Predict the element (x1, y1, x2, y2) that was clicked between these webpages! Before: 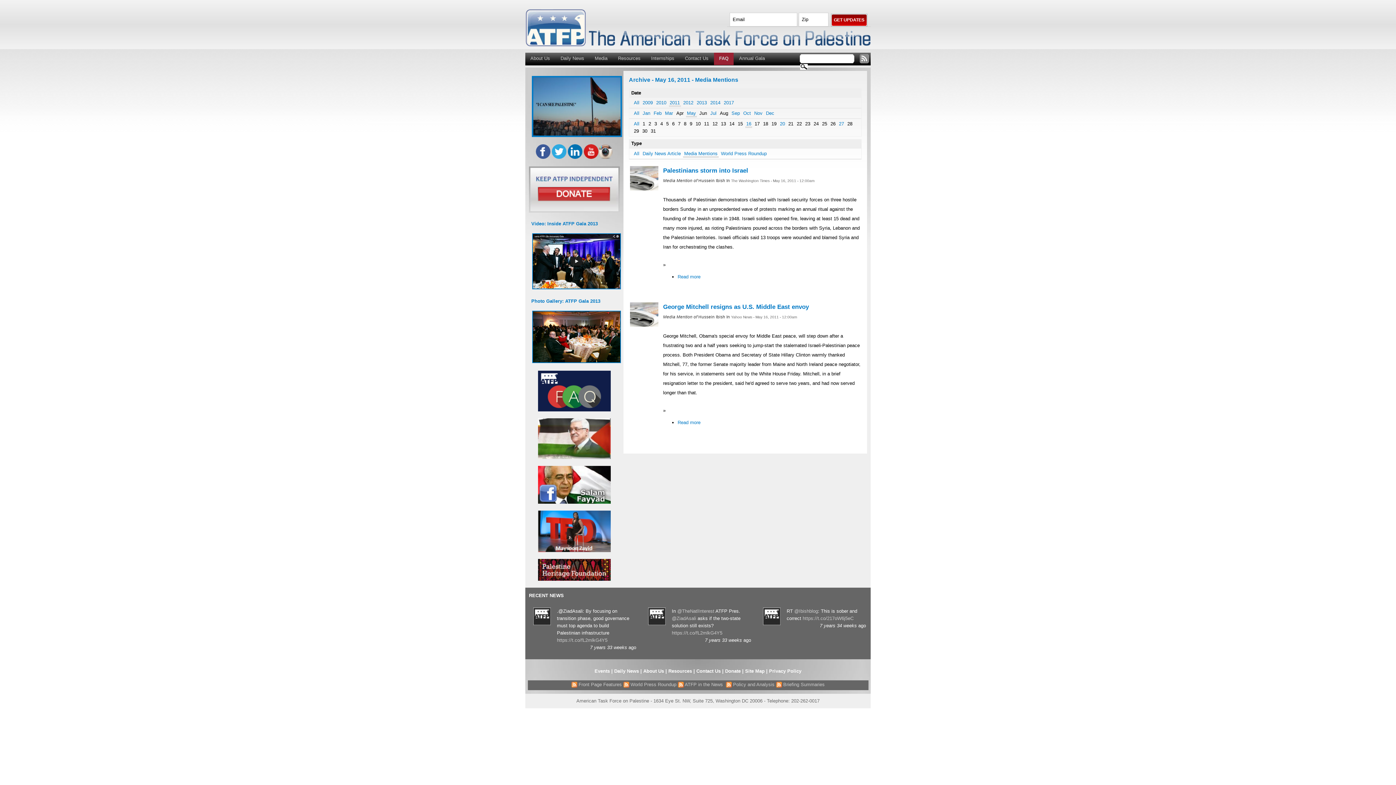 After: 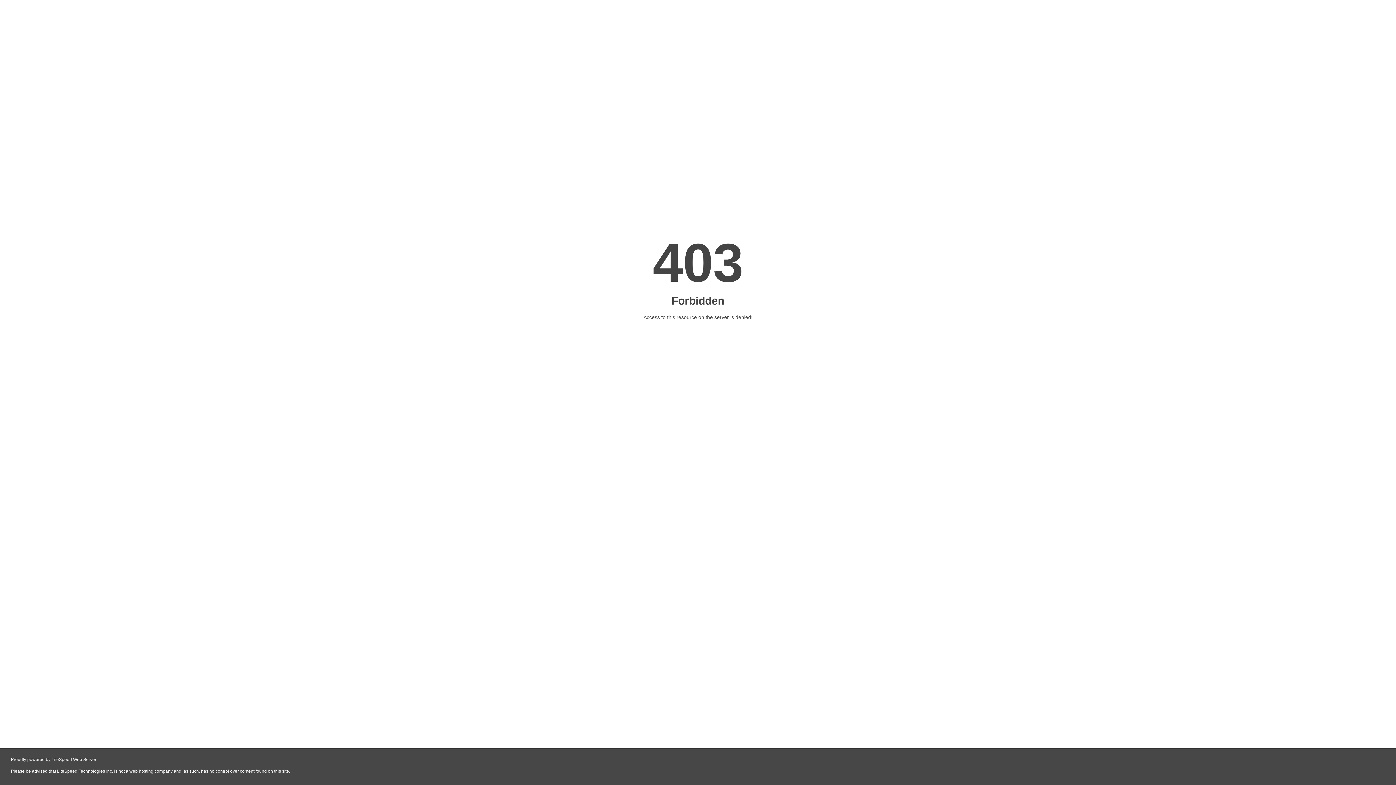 Action: bbox: (538, 576, 610, 582)